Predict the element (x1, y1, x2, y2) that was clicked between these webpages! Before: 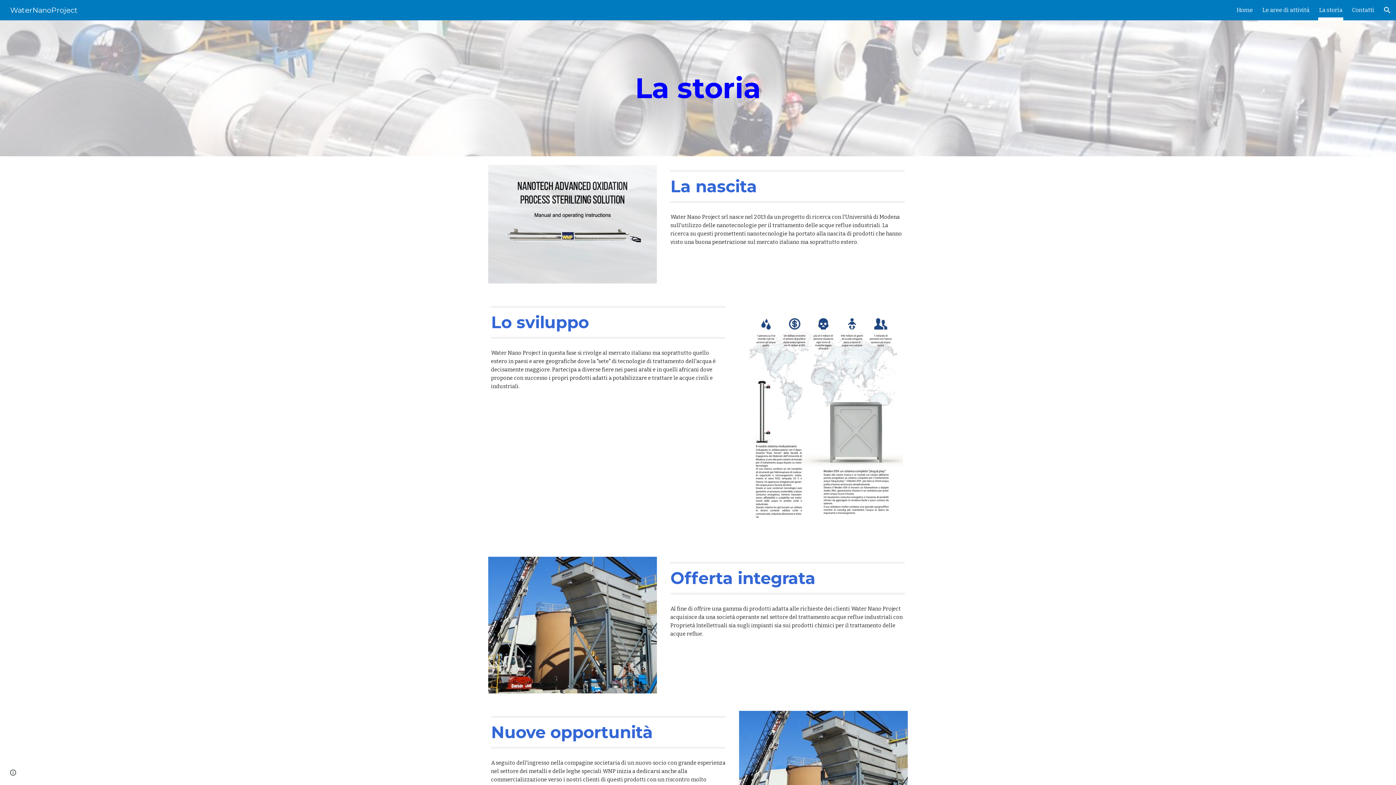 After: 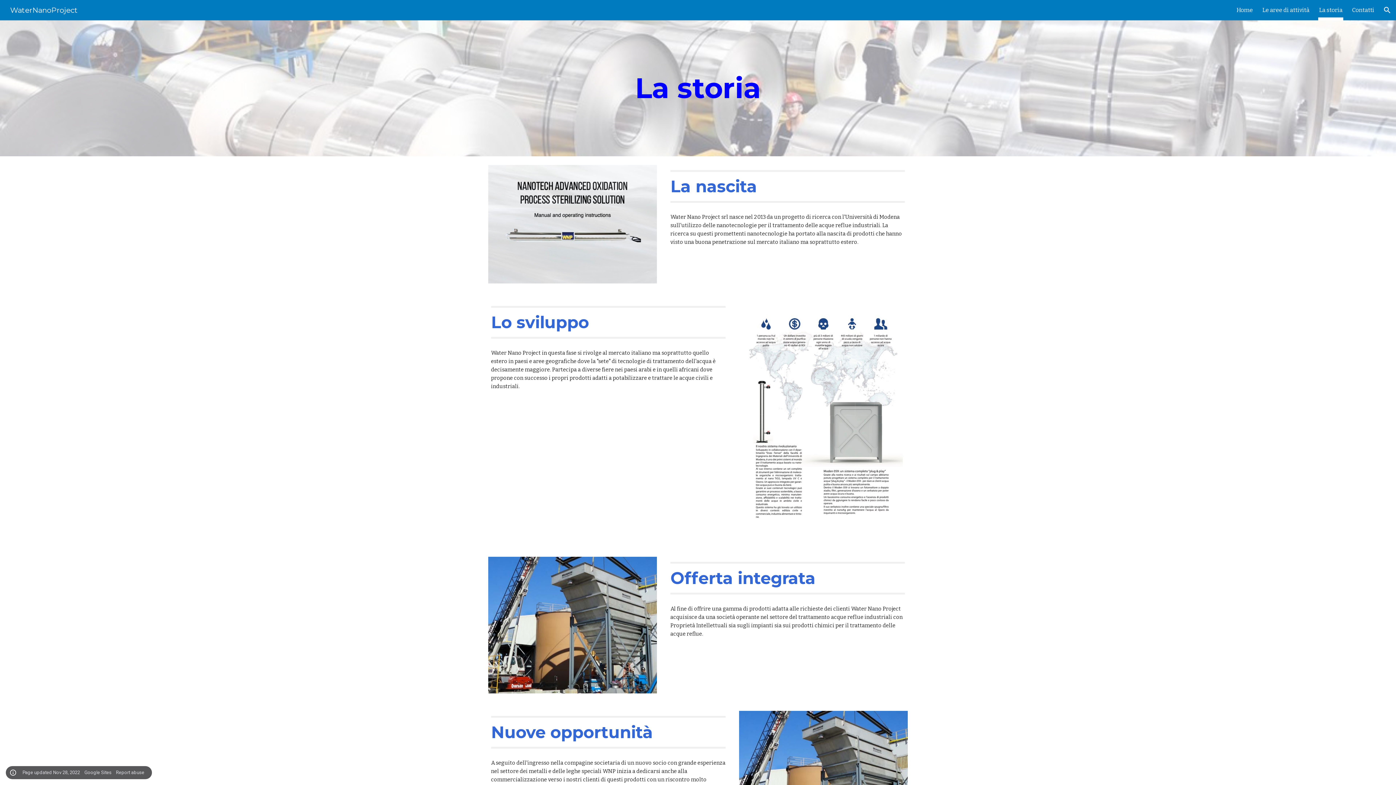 Action: label: Site actions bbox: (8, 768, 18, 778)